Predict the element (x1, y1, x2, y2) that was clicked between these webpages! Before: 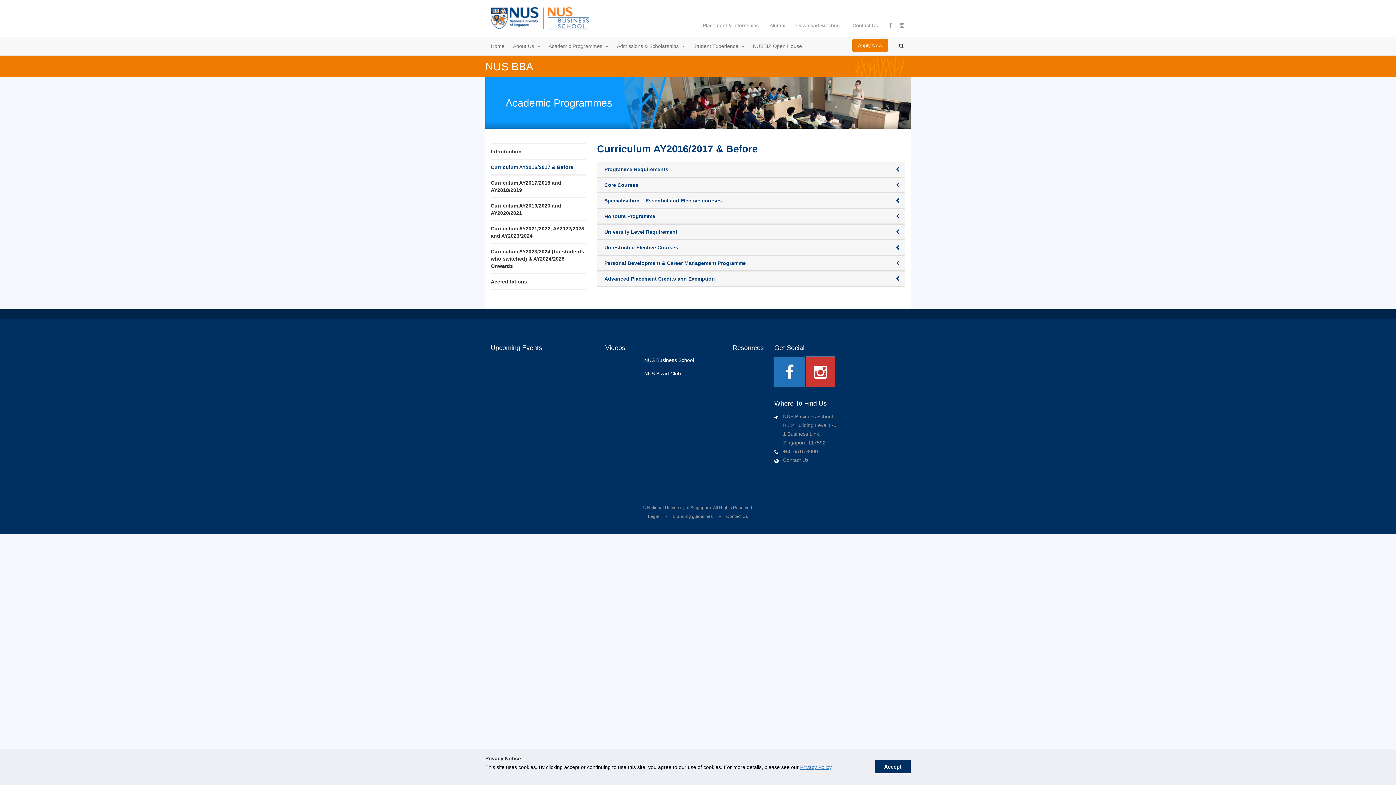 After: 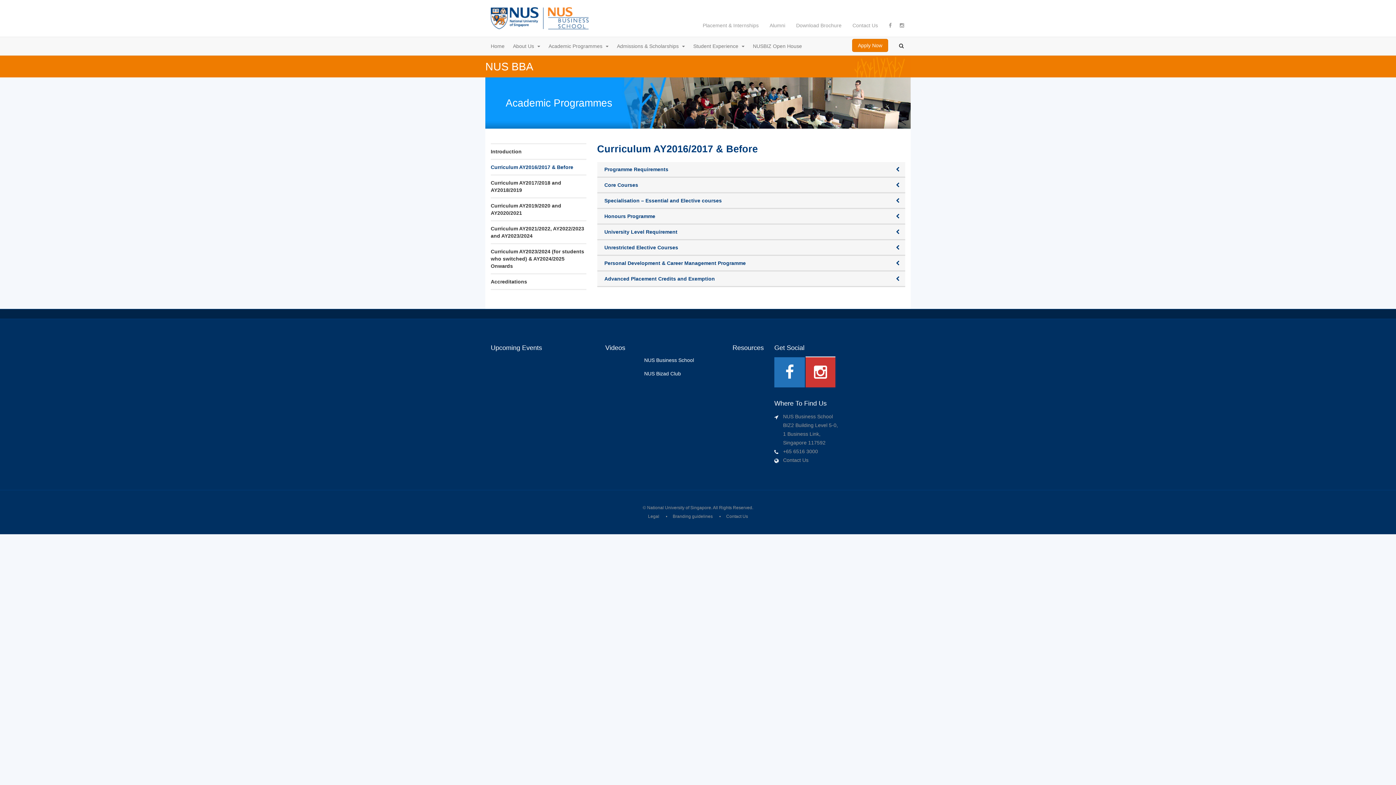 Action: bbox: (875, 760, 910, 773) label: dismiss cookie message